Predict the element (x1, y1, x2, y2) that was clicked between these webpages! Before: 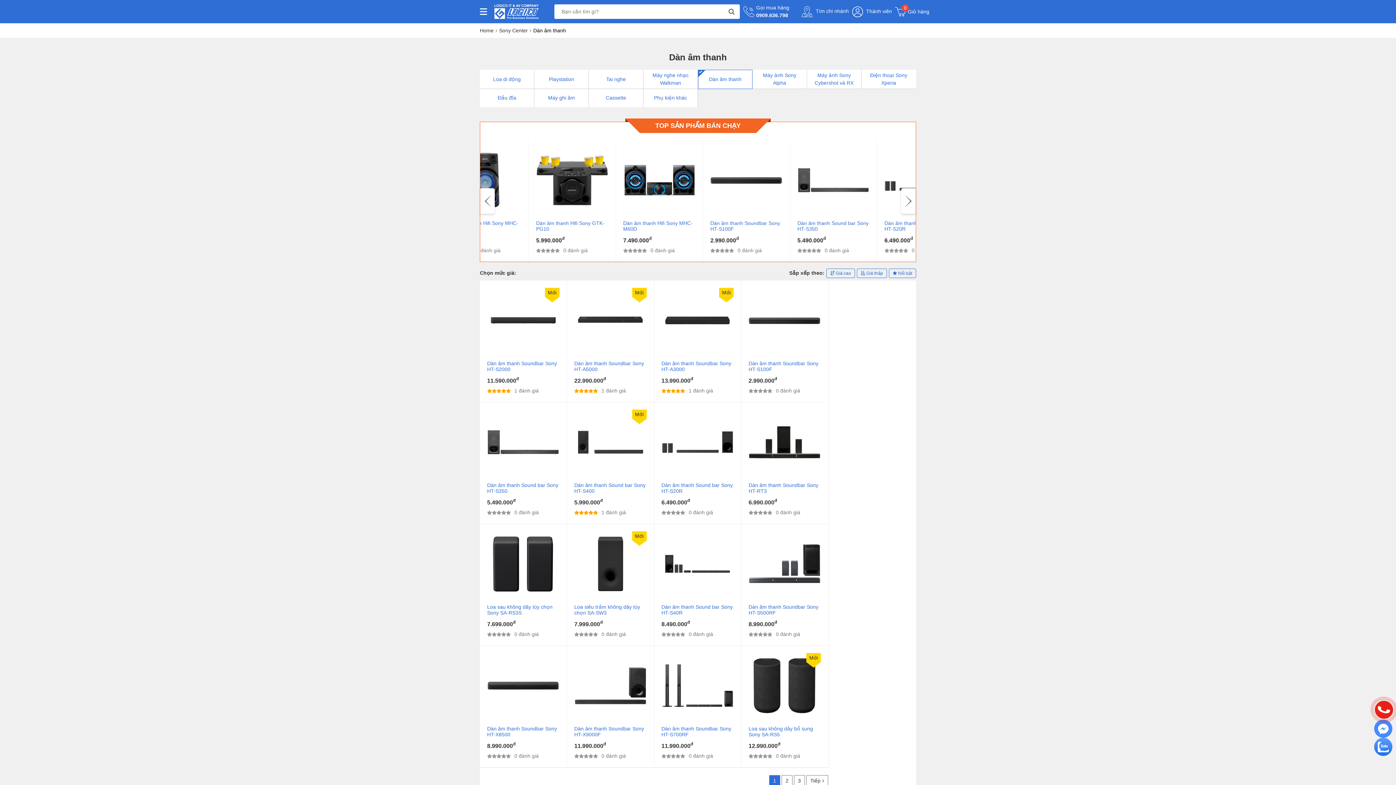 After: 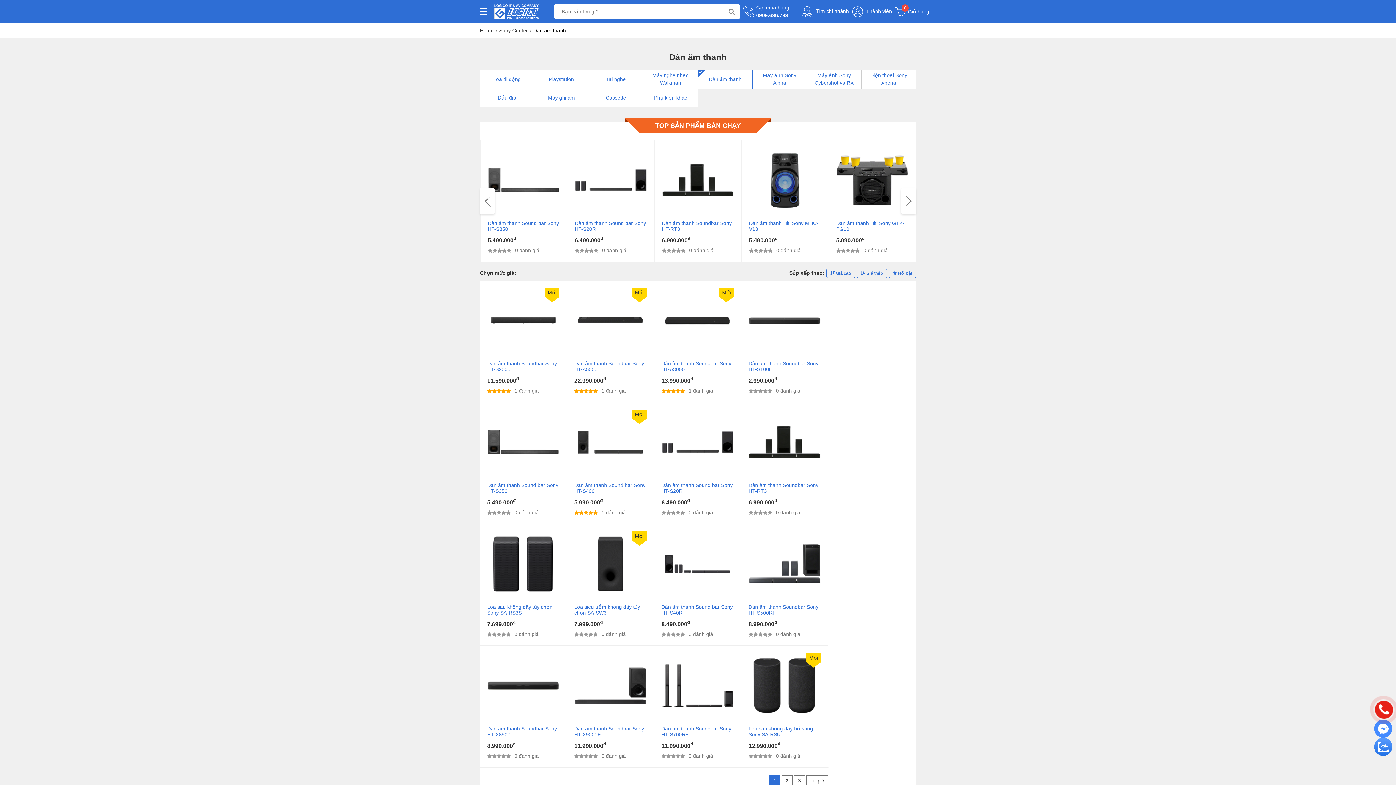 Action: label:  bbox: (725, 4, 740, 18)